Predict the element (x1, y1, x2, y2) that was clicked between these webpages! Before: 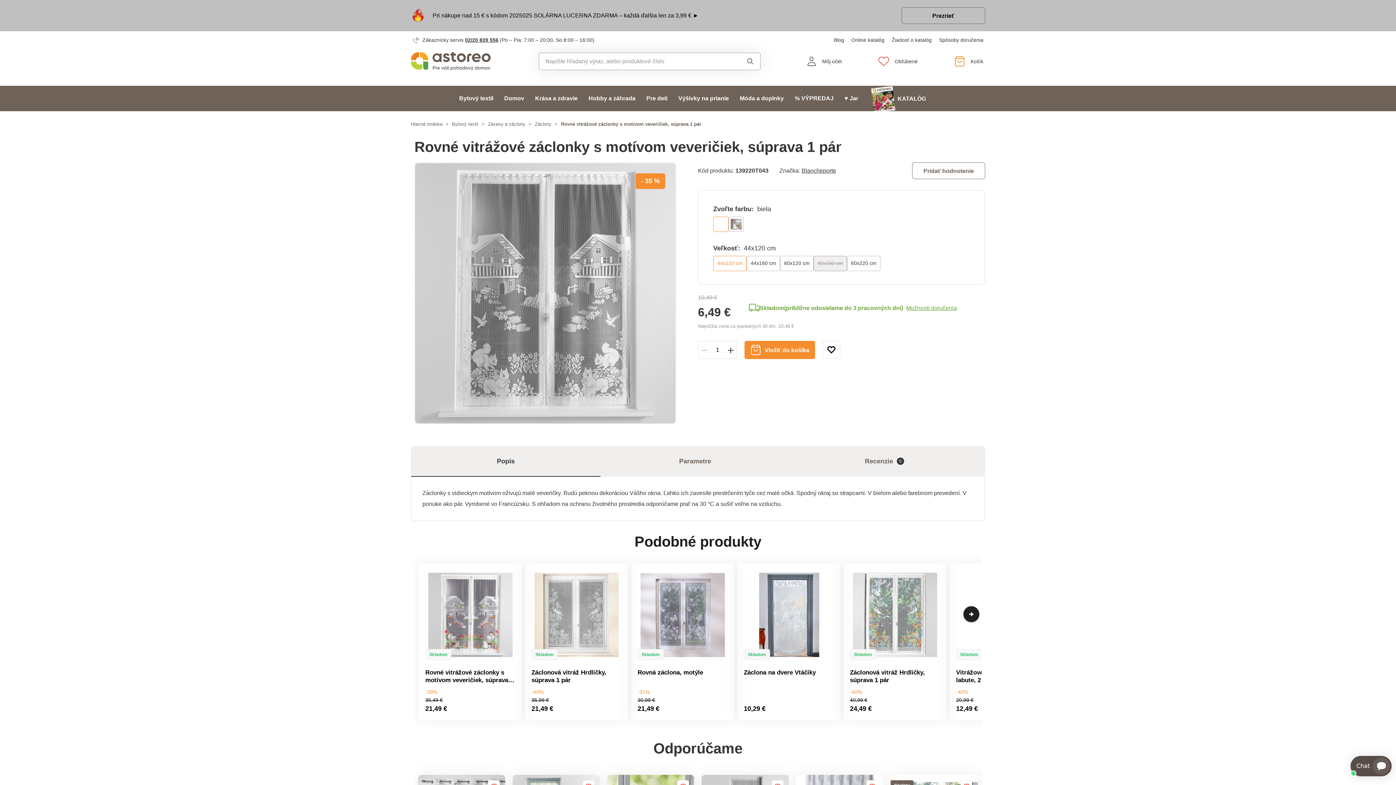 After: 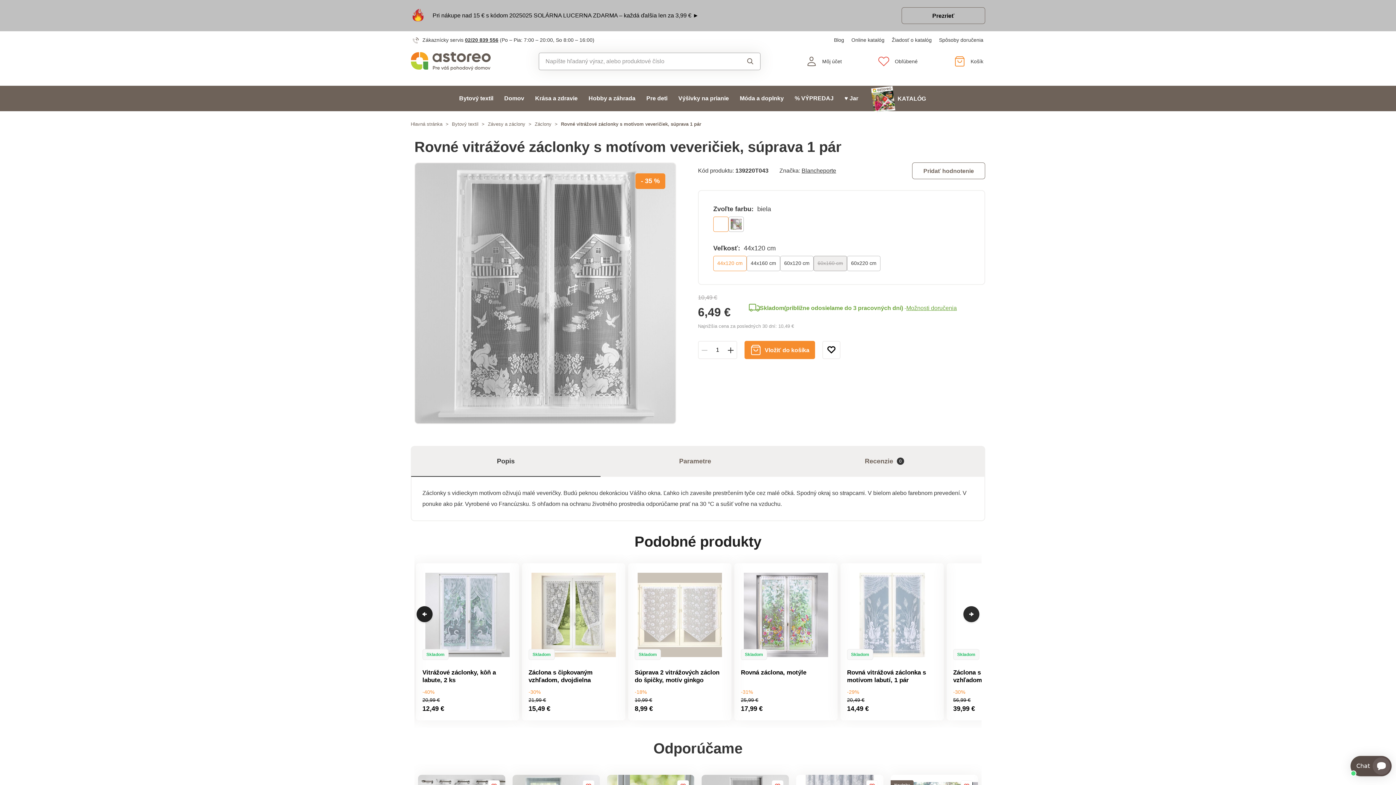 Action: bbox: (963, 606, 979, 622)